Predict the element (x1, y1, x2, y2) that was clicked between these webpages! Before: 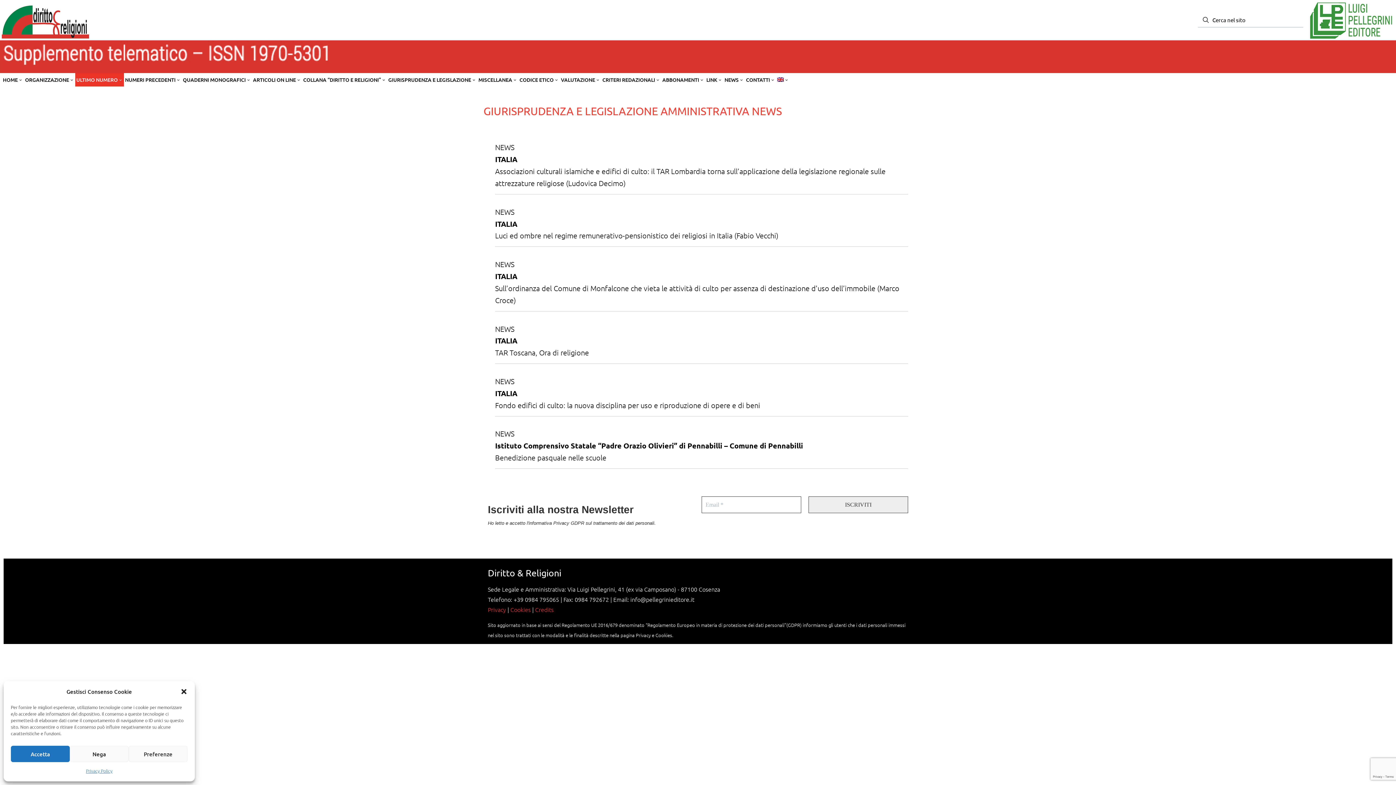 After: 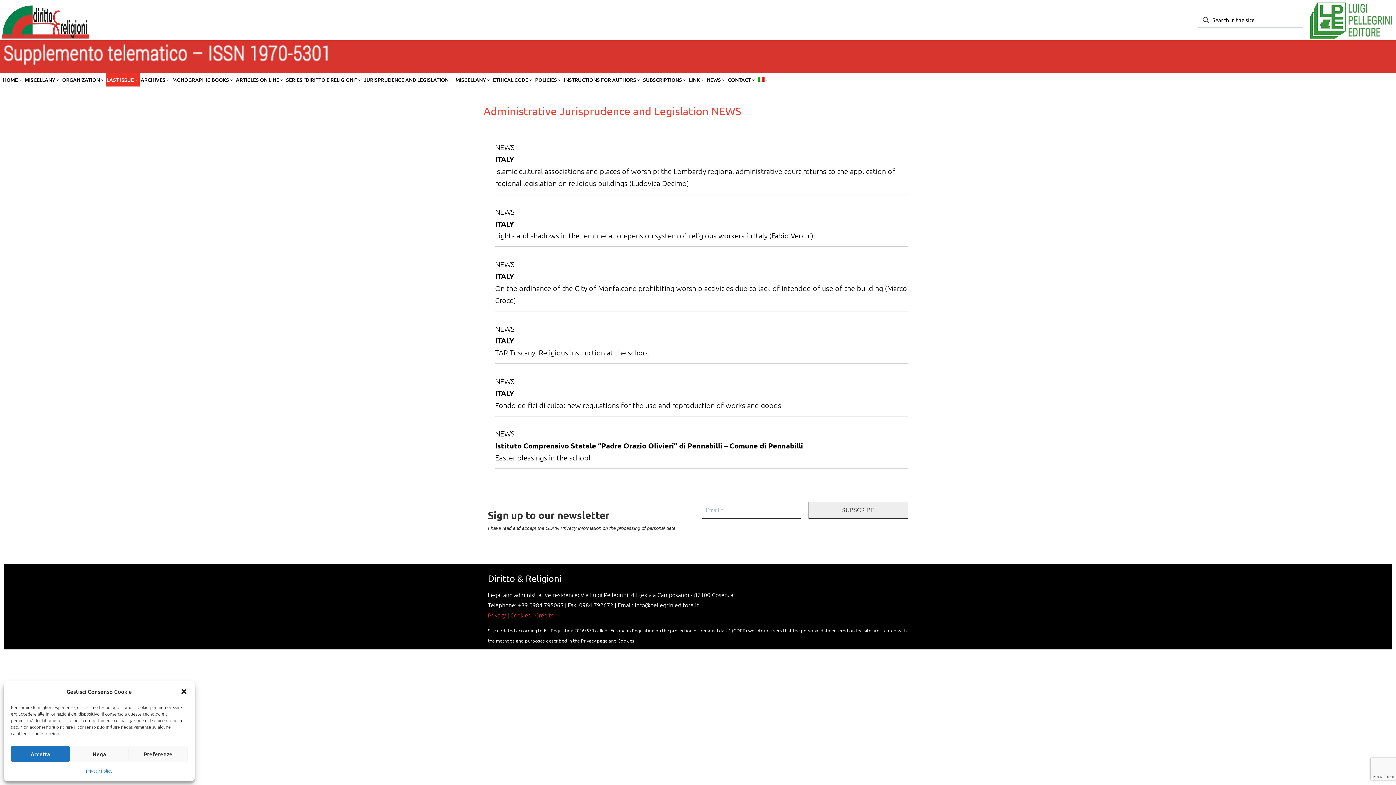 Action: bbox: (776, 72, 790, 86)